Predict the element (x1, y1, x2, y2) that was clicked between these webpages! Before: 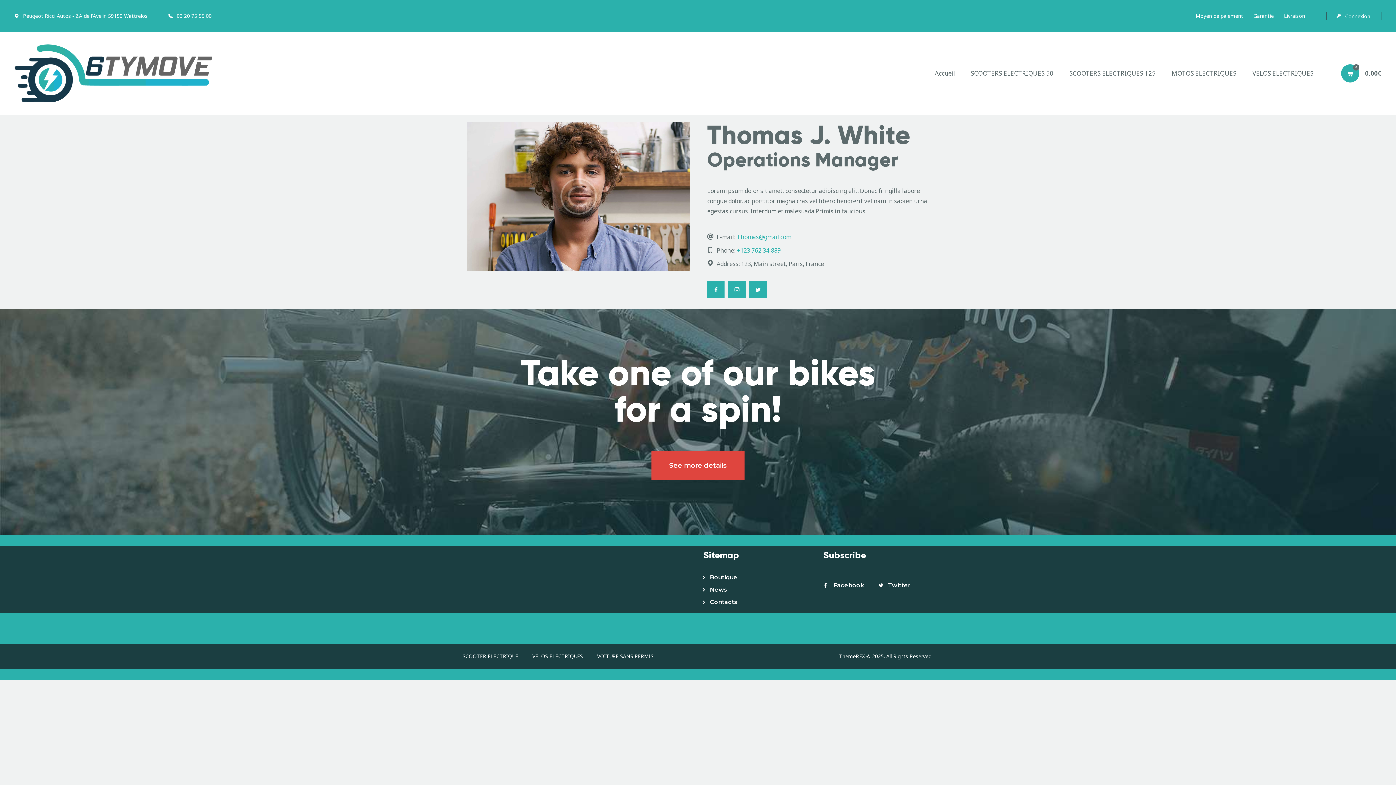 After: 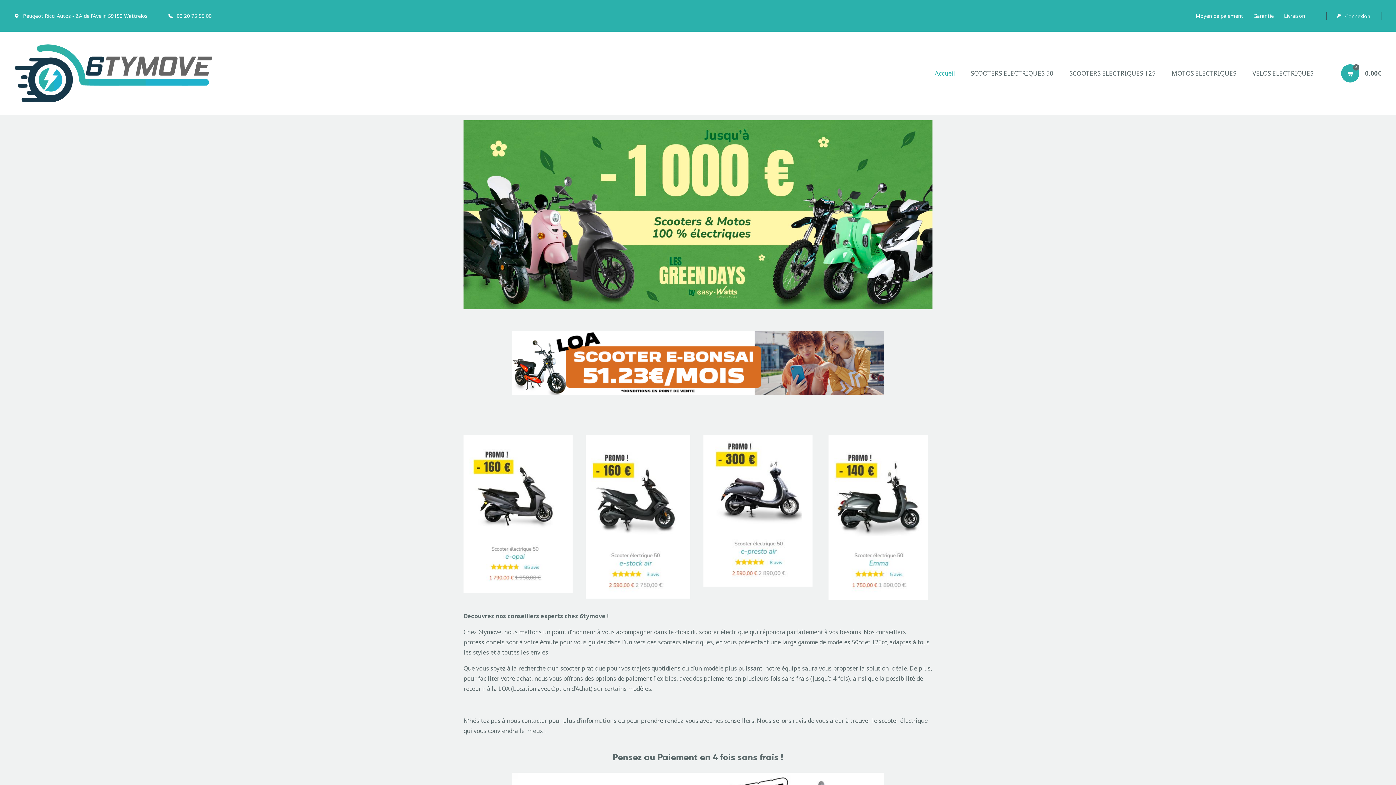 Action: bbox: (14, 68, 212, 76)